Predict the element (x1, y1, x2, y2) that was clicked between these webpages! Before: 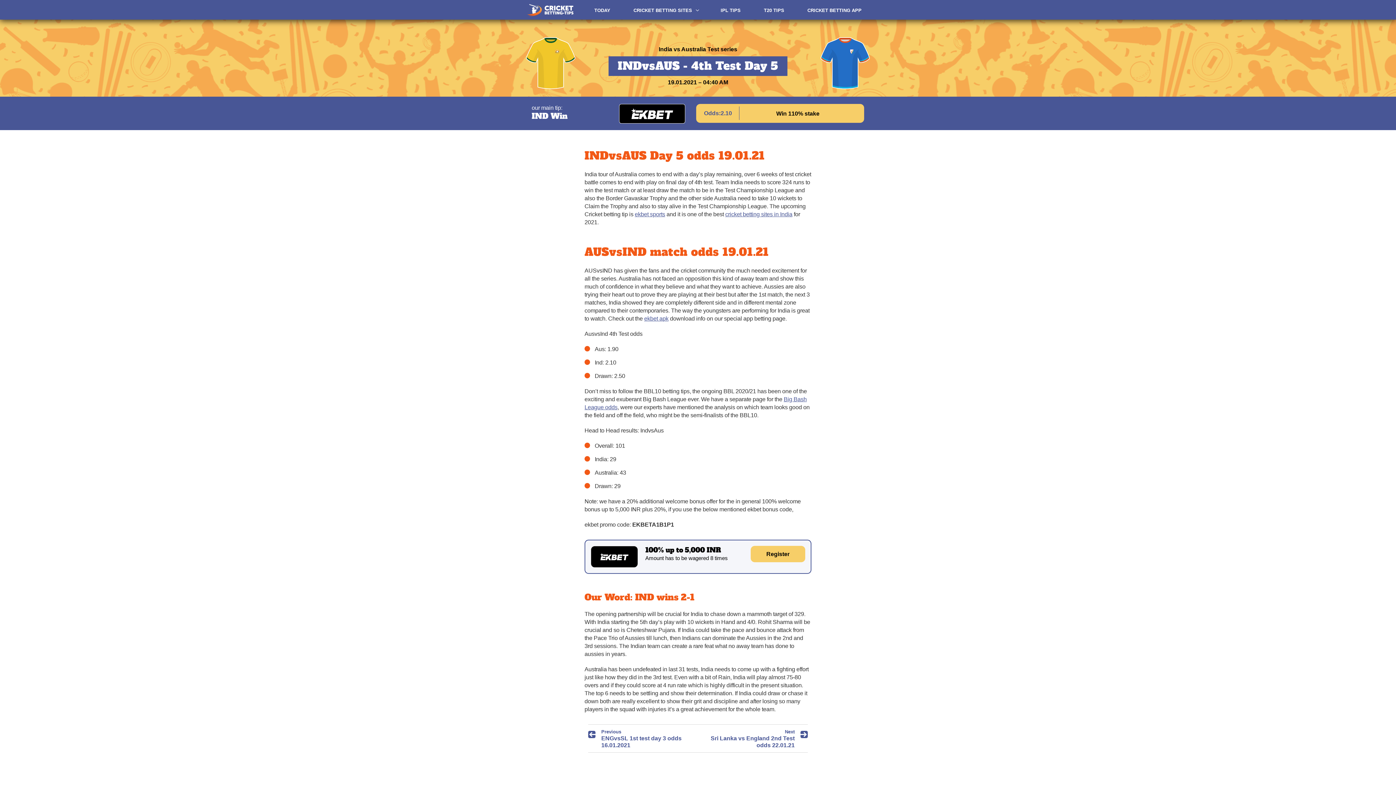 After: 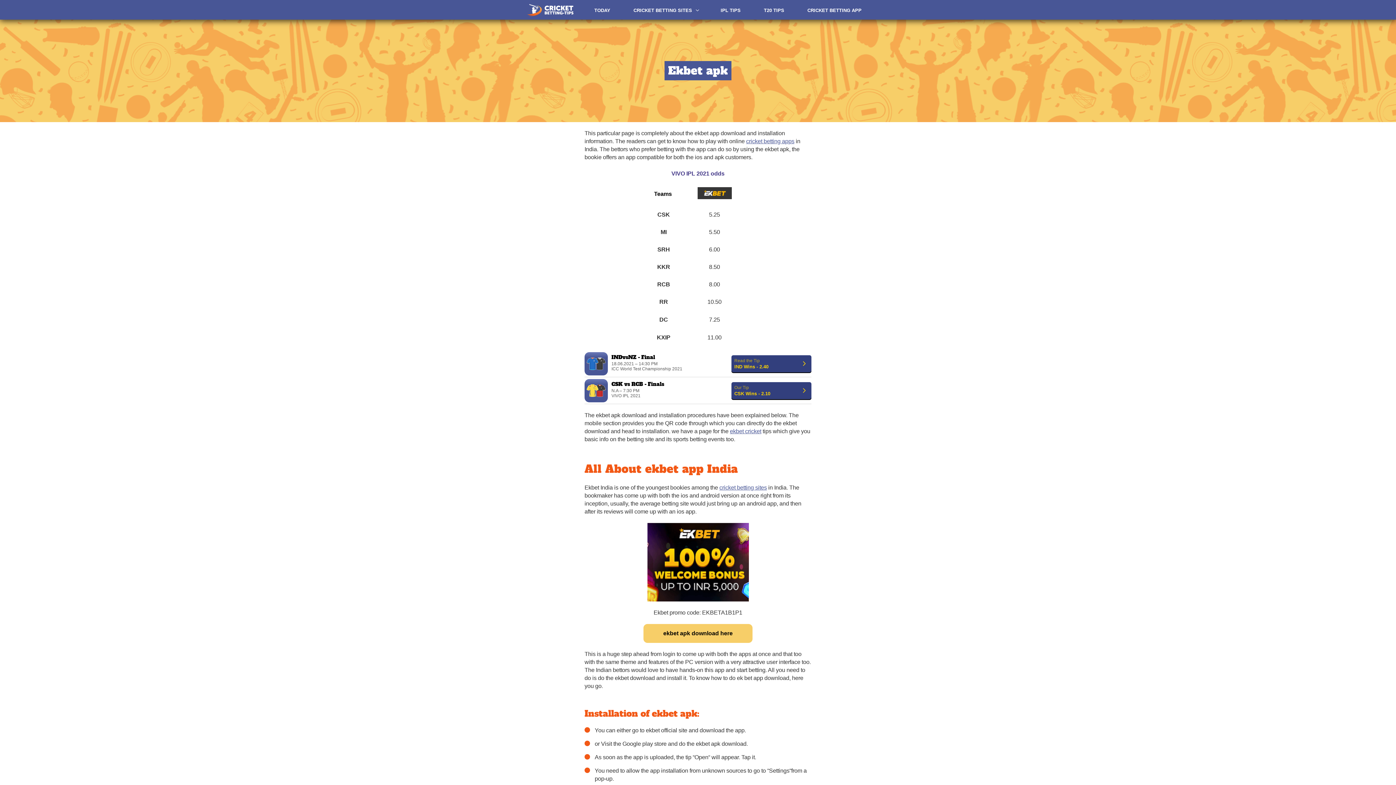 Action: label: ekbet apk bbox: (644, 315, 668, 321)